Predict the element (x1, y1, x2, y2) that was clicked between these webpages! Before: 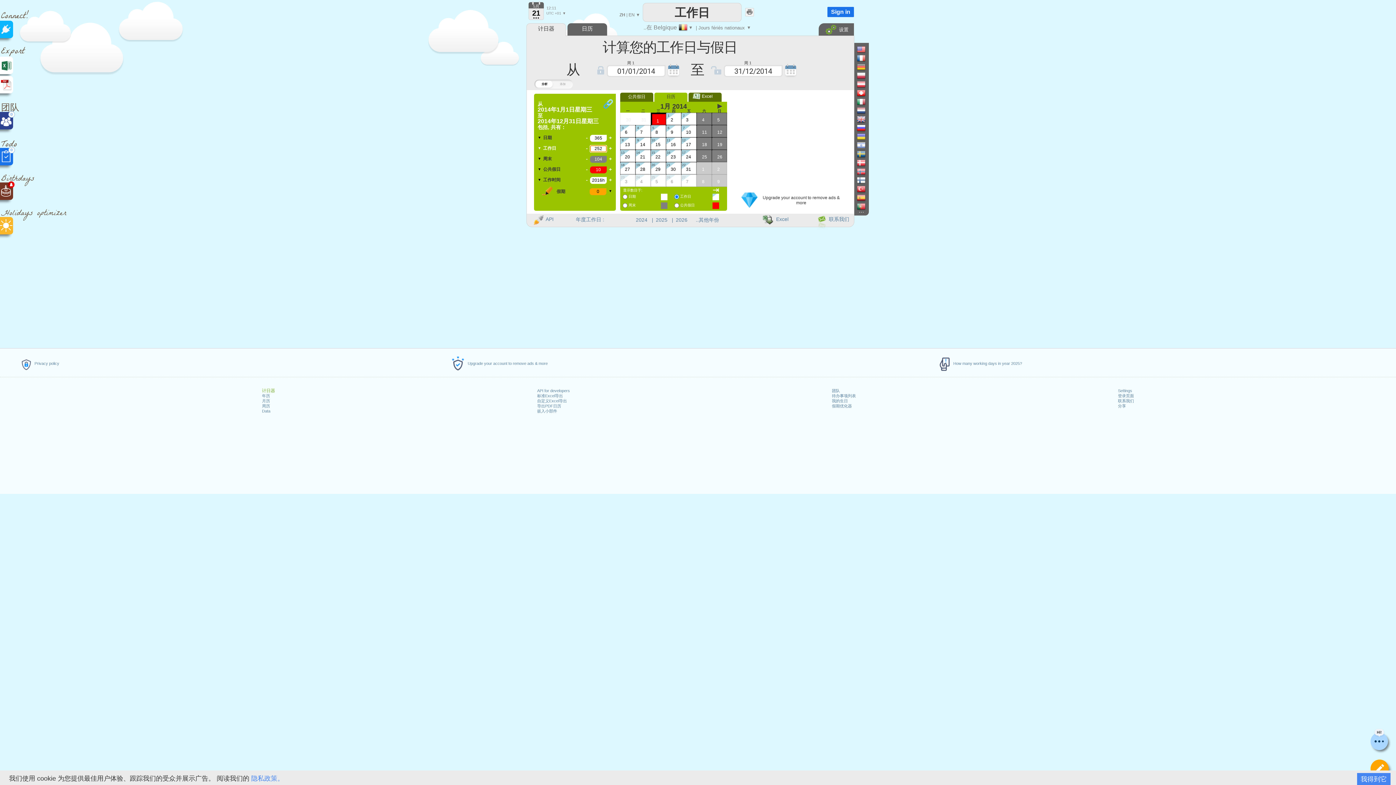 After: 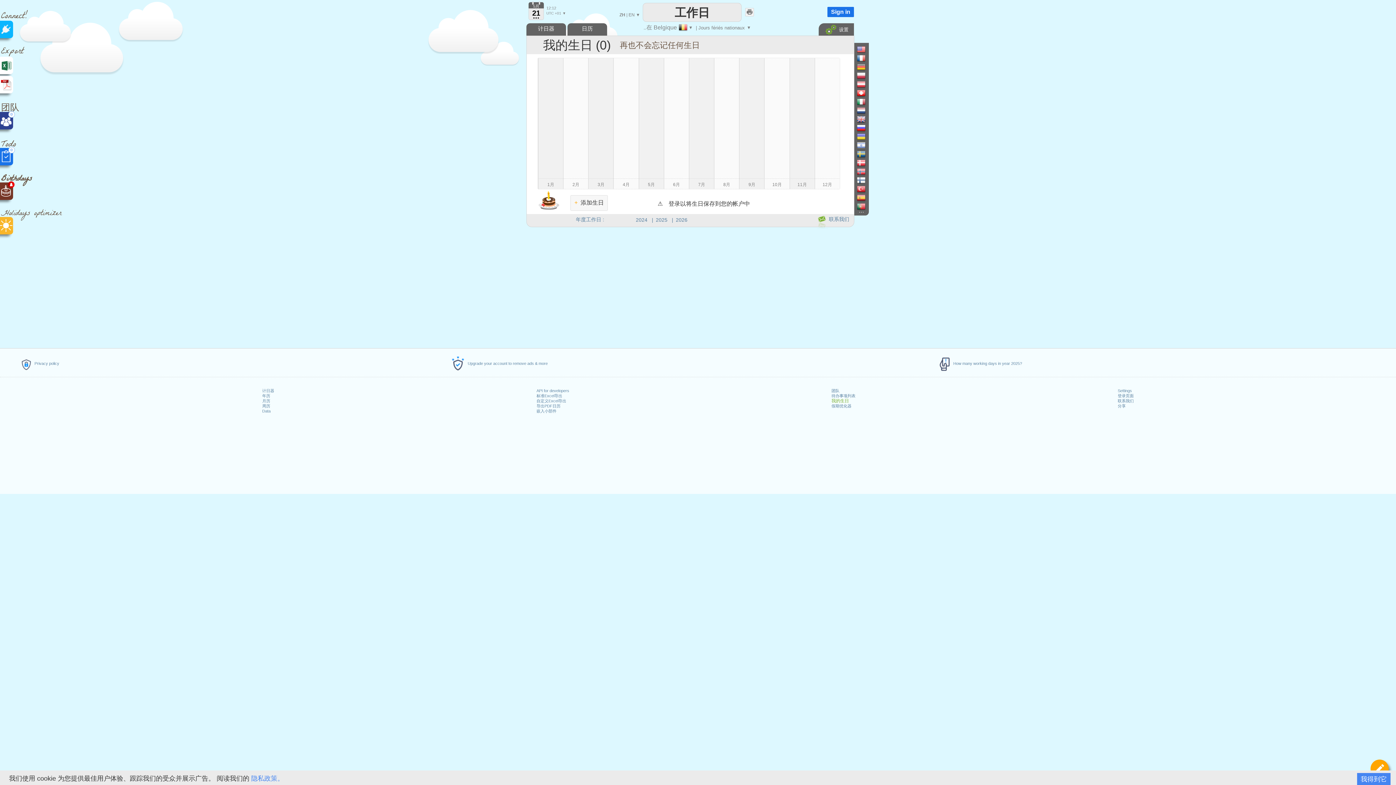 Action: label: 我的生日 bbox: (832, 398, 848, 403)